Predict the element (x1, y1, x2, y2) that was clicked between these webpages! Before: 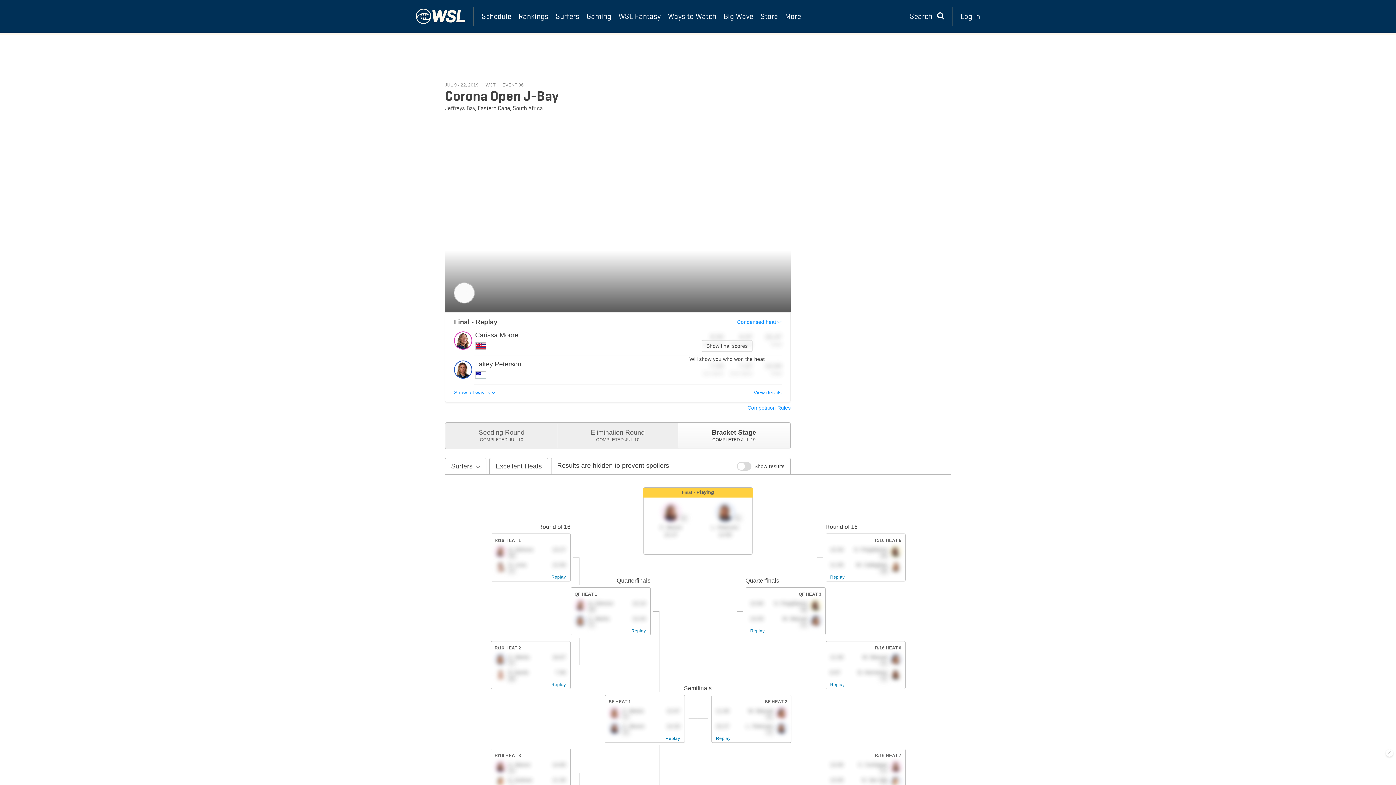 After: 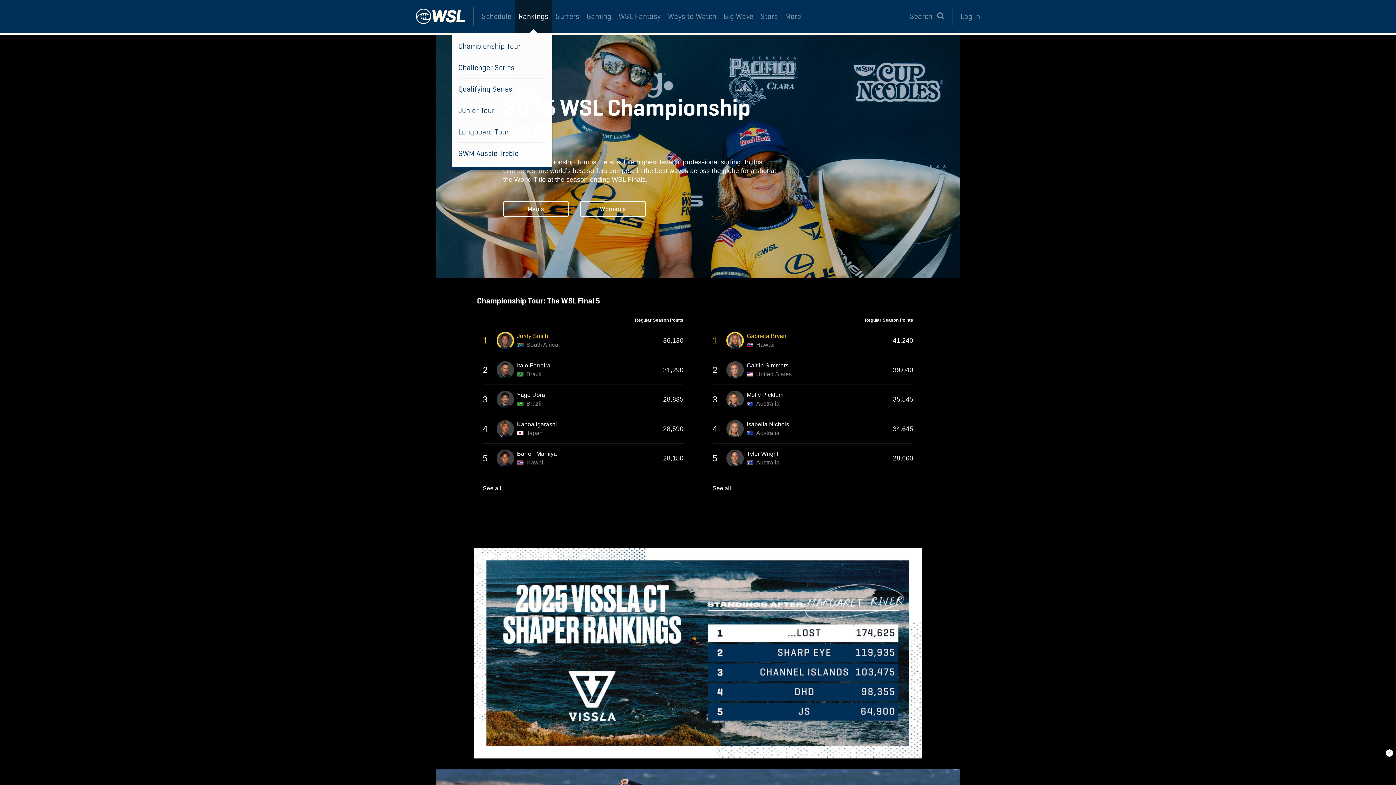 Action: bbox: (515, 0, 552, 32) label: Rankings